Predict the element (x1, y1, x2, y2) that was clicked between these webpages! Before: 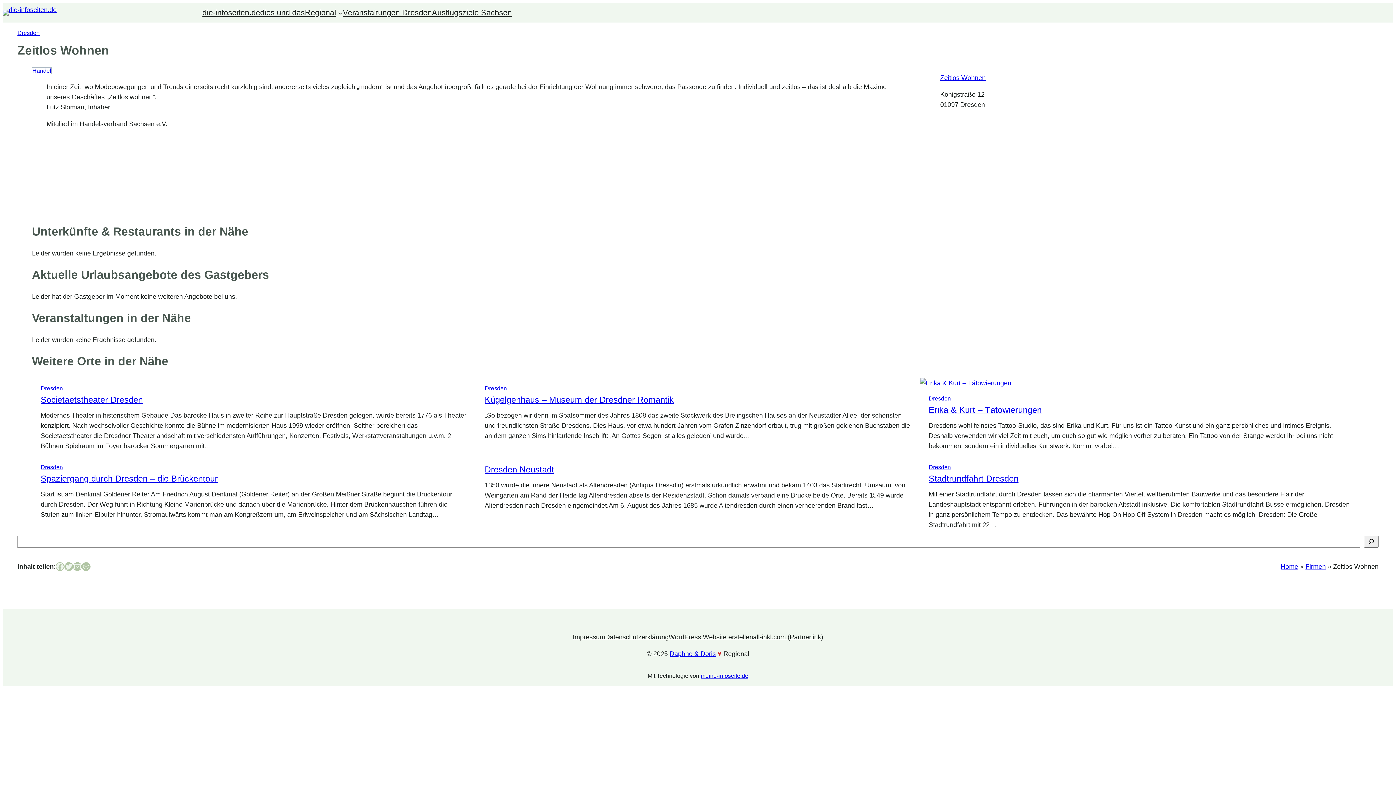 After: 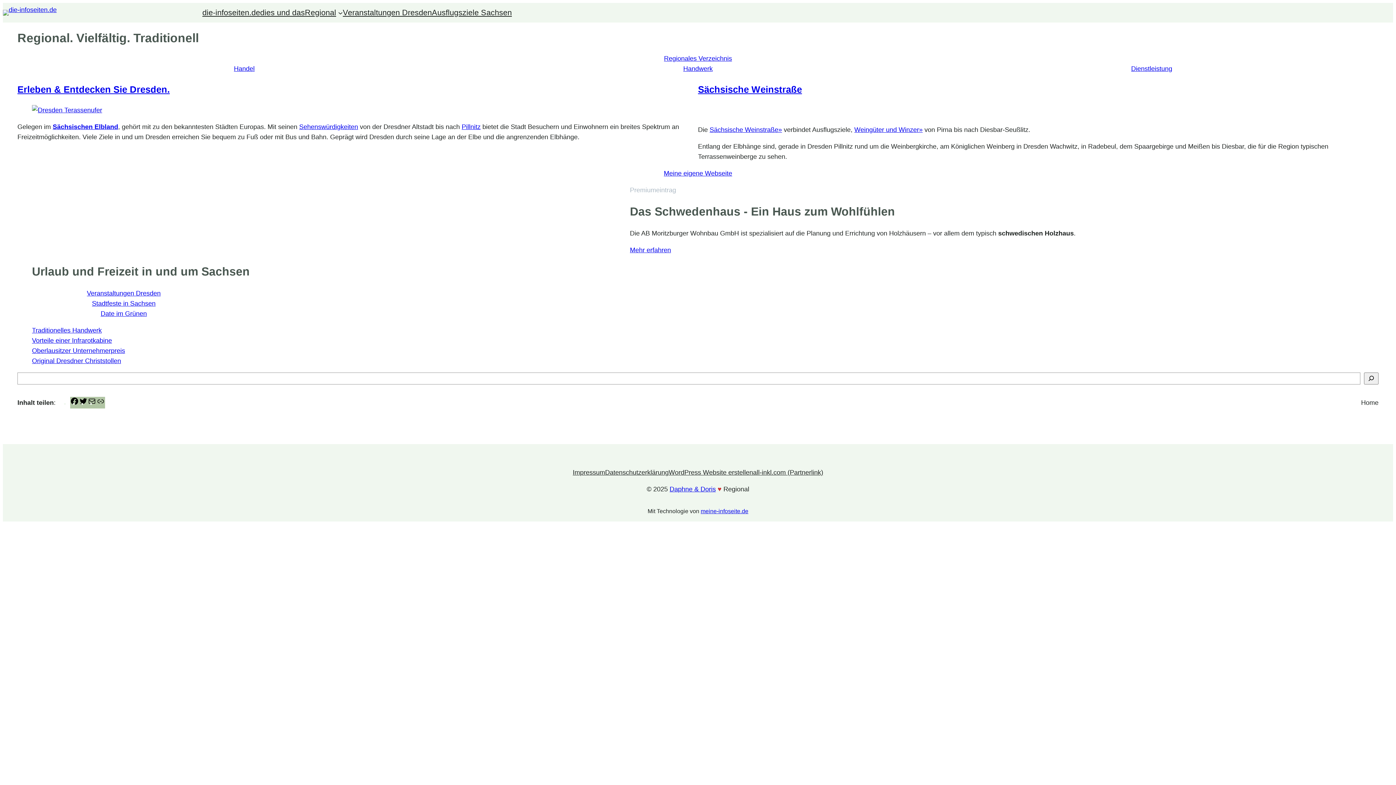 Action: bbox: (202, 6, 260, 18) label: die-infoseiten.de